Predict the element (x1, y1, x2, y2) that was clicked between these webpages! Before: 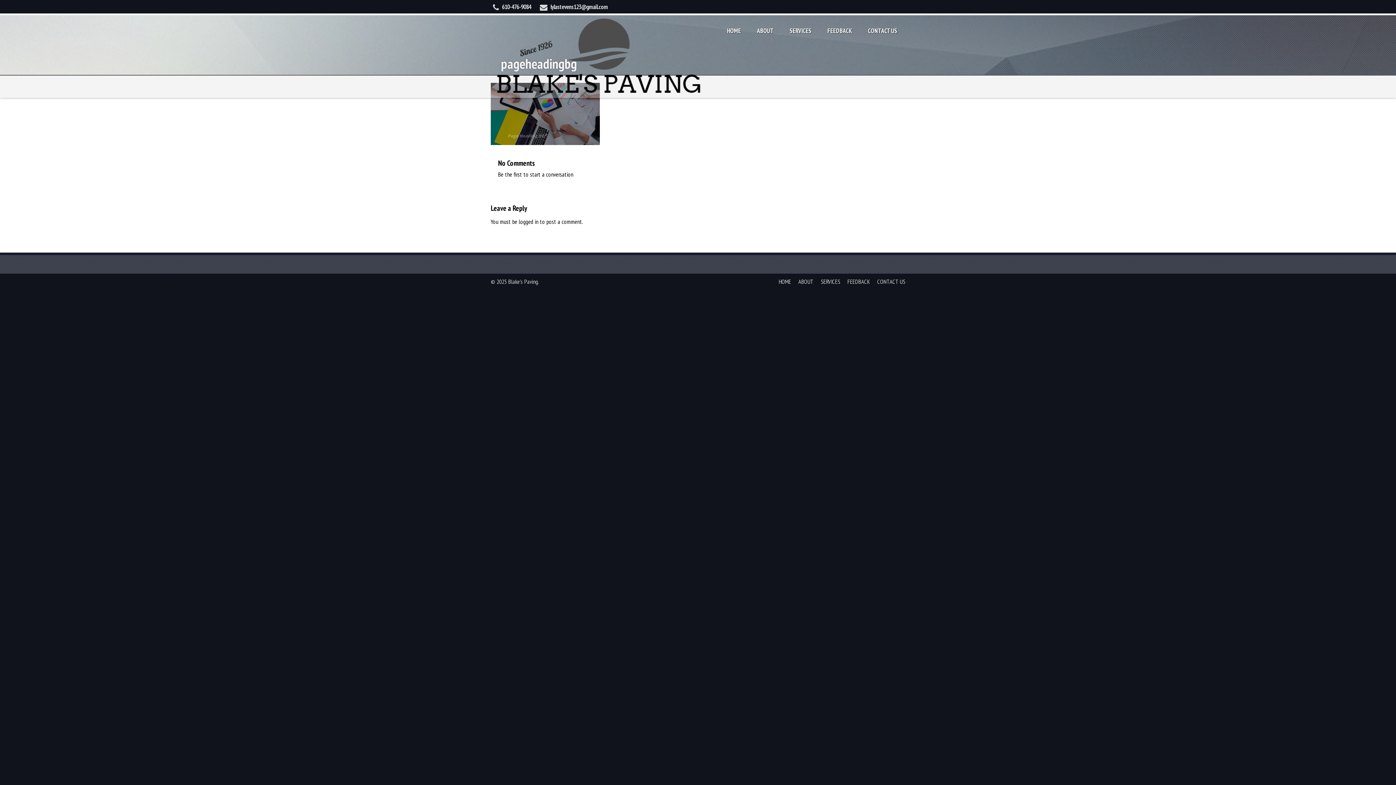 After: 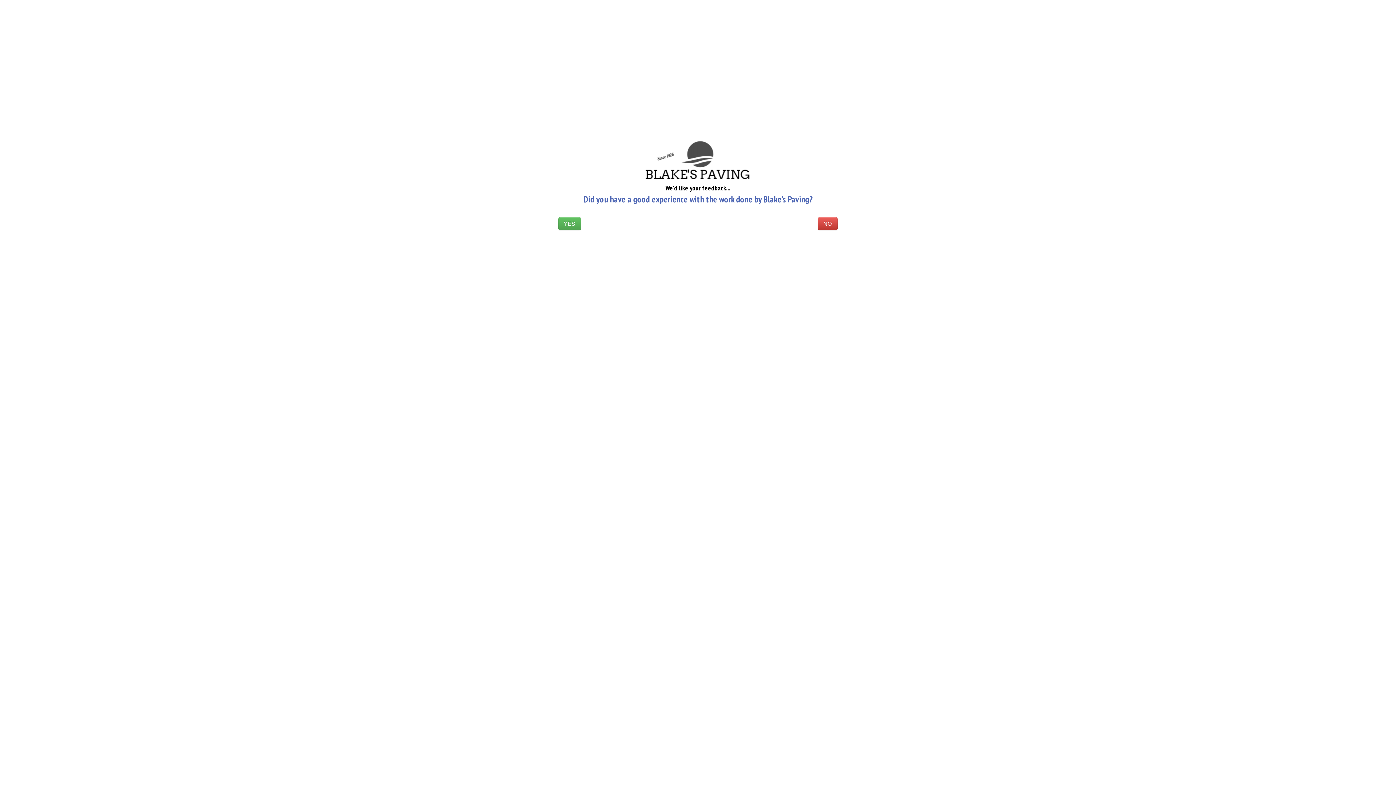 Action: label: FEEDBACK bbox: (819, 13, 860, 48)